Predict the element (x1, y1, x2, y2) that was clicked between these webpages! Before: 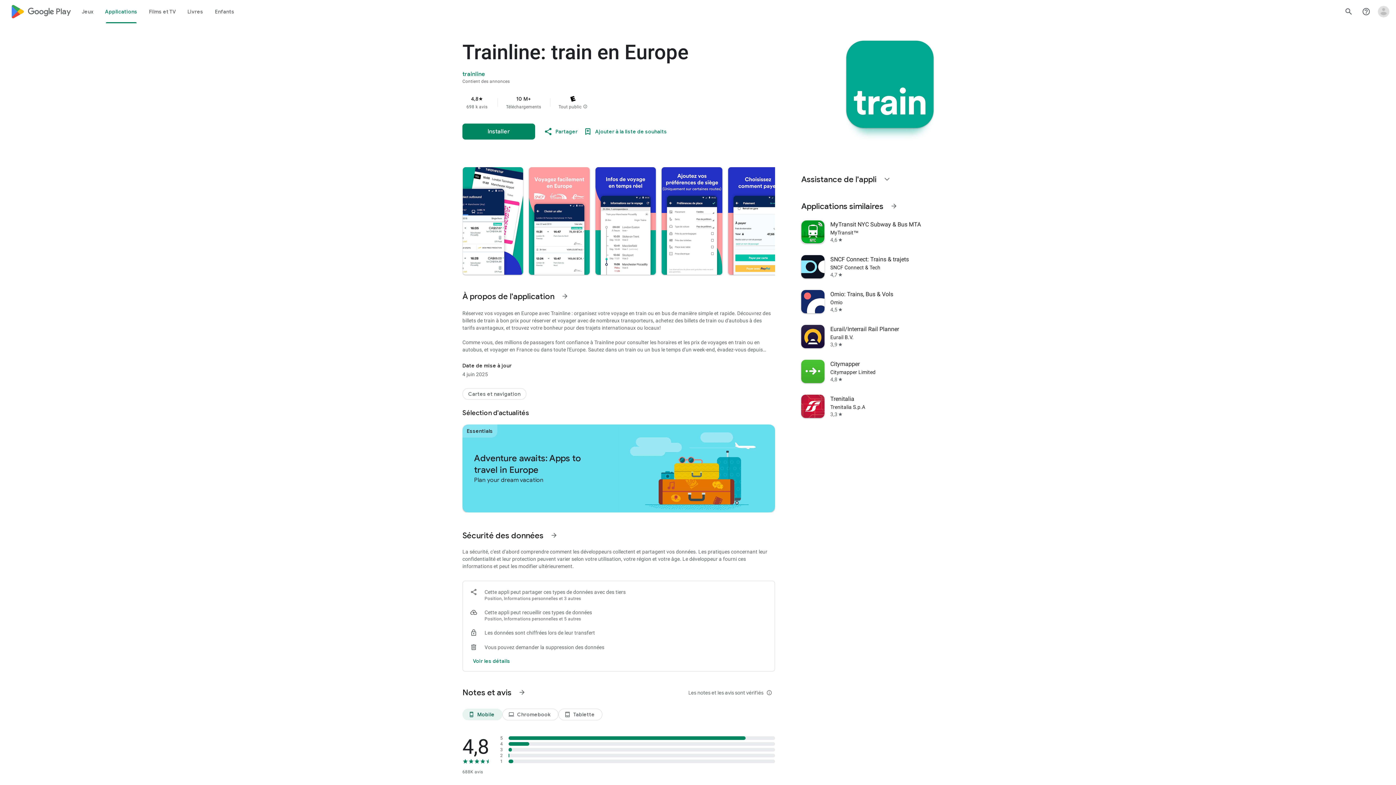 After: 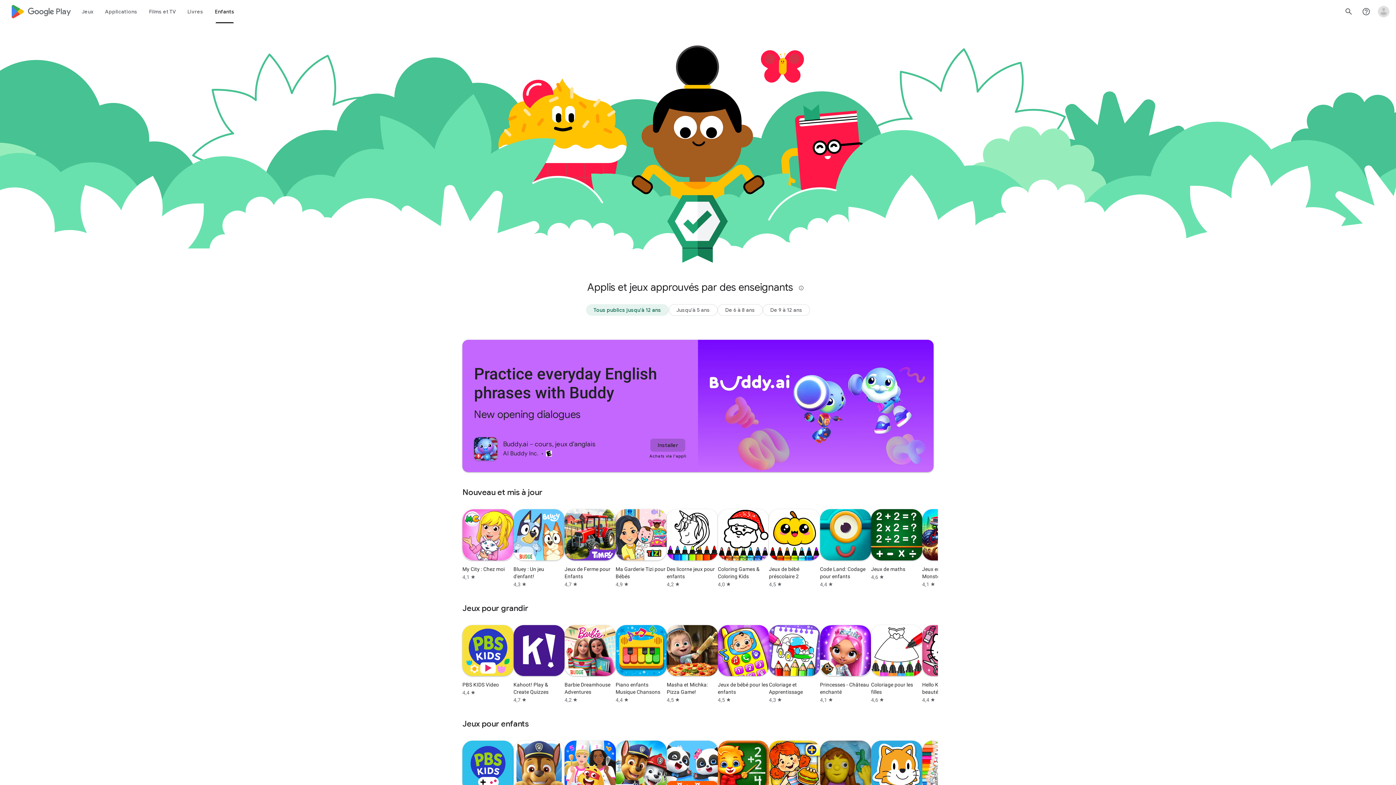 Action: bbox: (209, 0, 240, 23) label: Enfants